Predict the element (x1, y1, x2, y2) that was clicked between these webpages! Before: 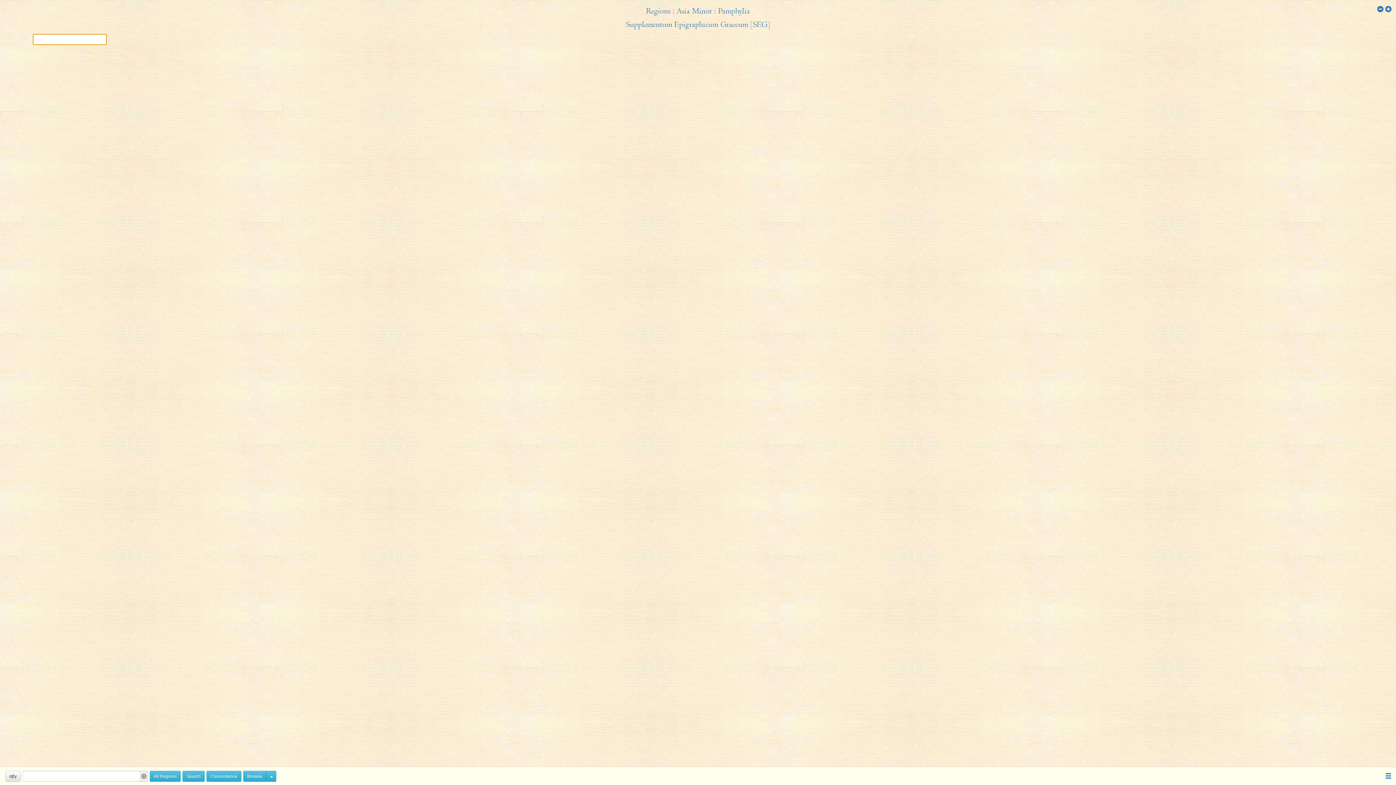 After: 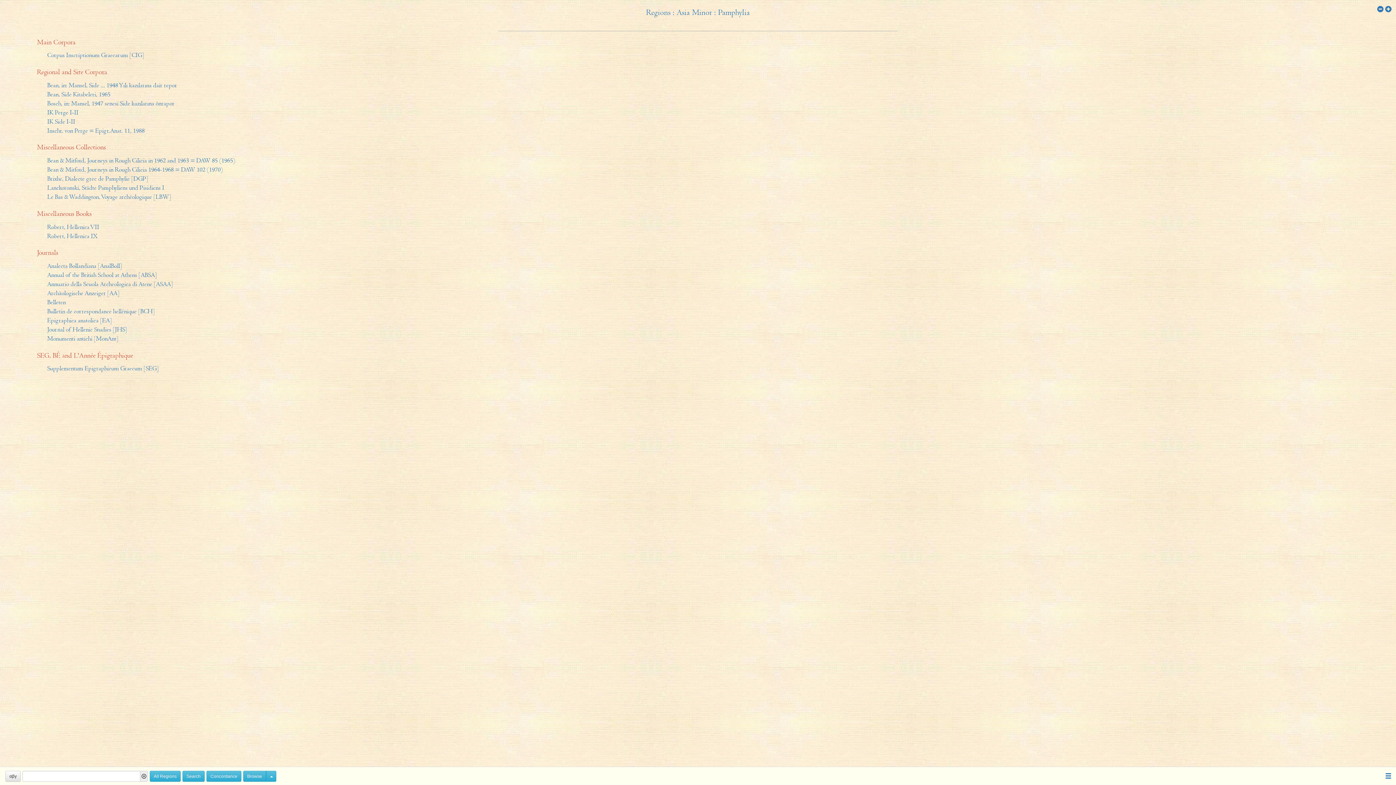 Action: label: Pamphylia bbox: (712, 7, 750, 15)